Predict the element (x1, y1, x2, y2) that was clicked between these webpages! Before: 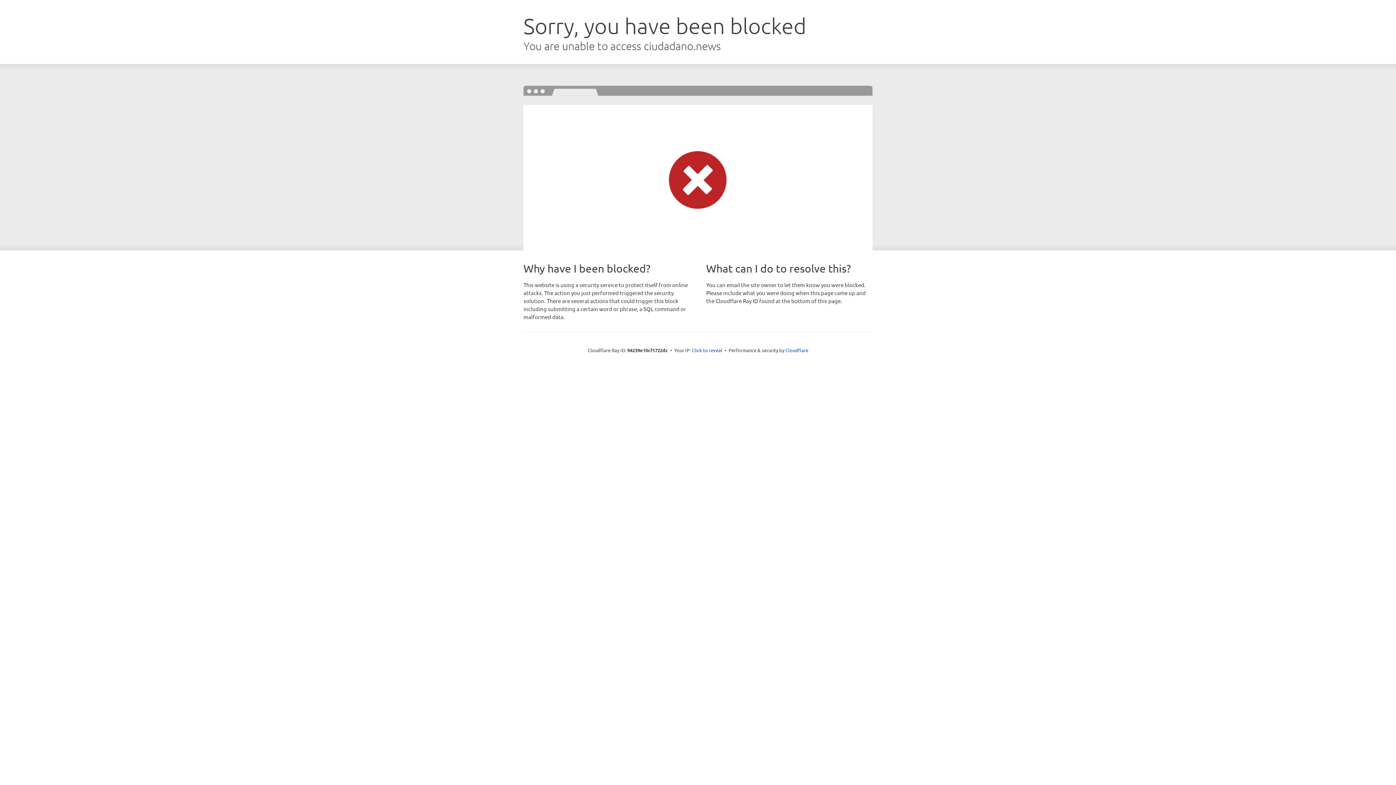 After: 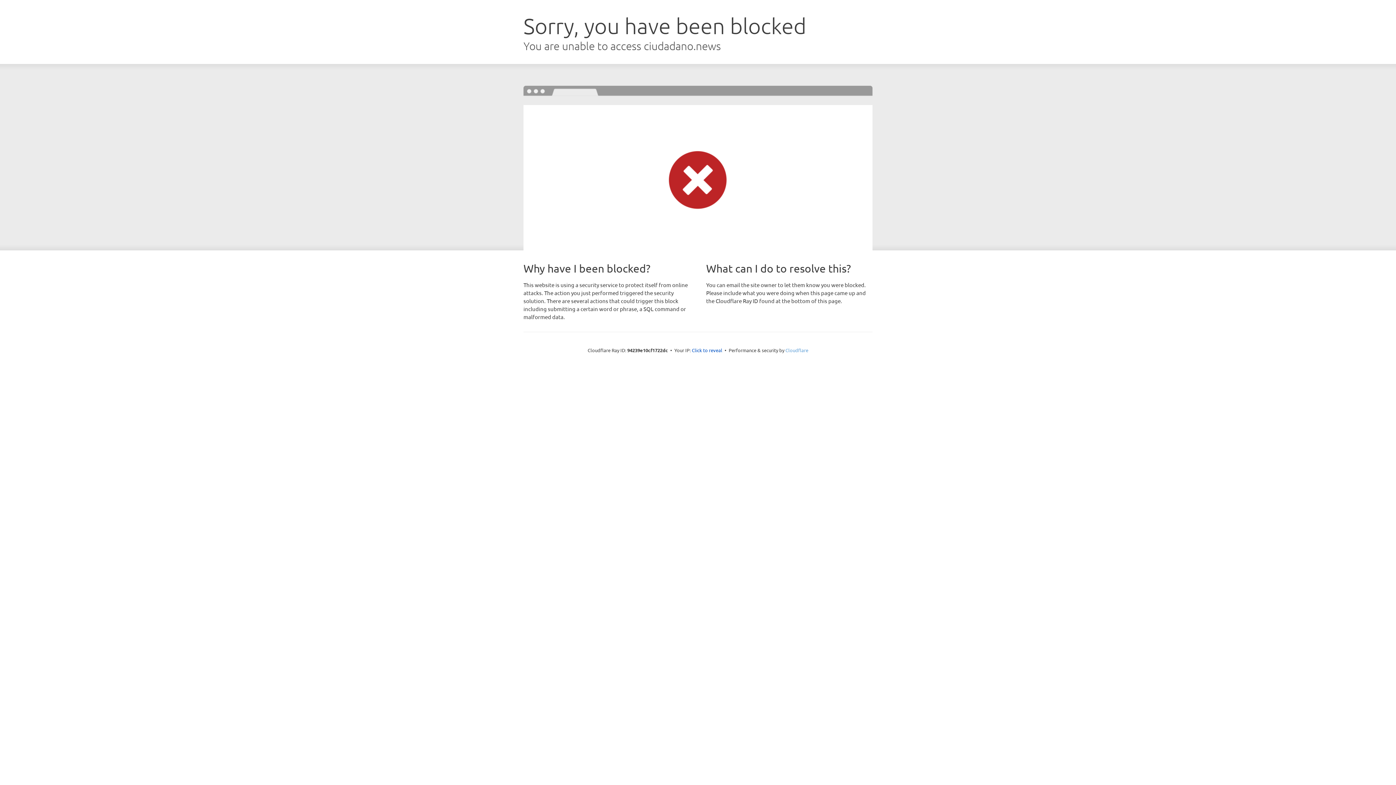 Action: bbox: (785, 347, 808, 353) label: Cloudflare